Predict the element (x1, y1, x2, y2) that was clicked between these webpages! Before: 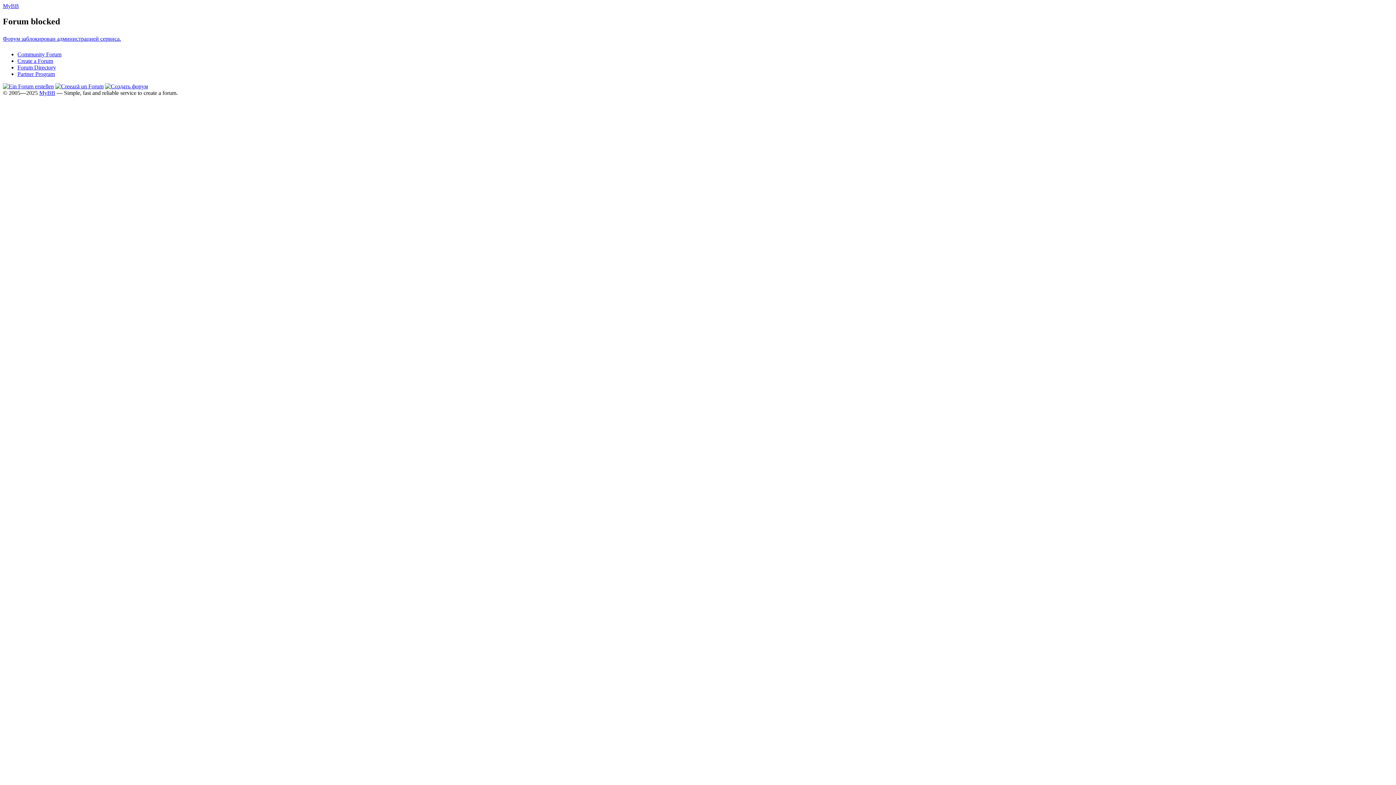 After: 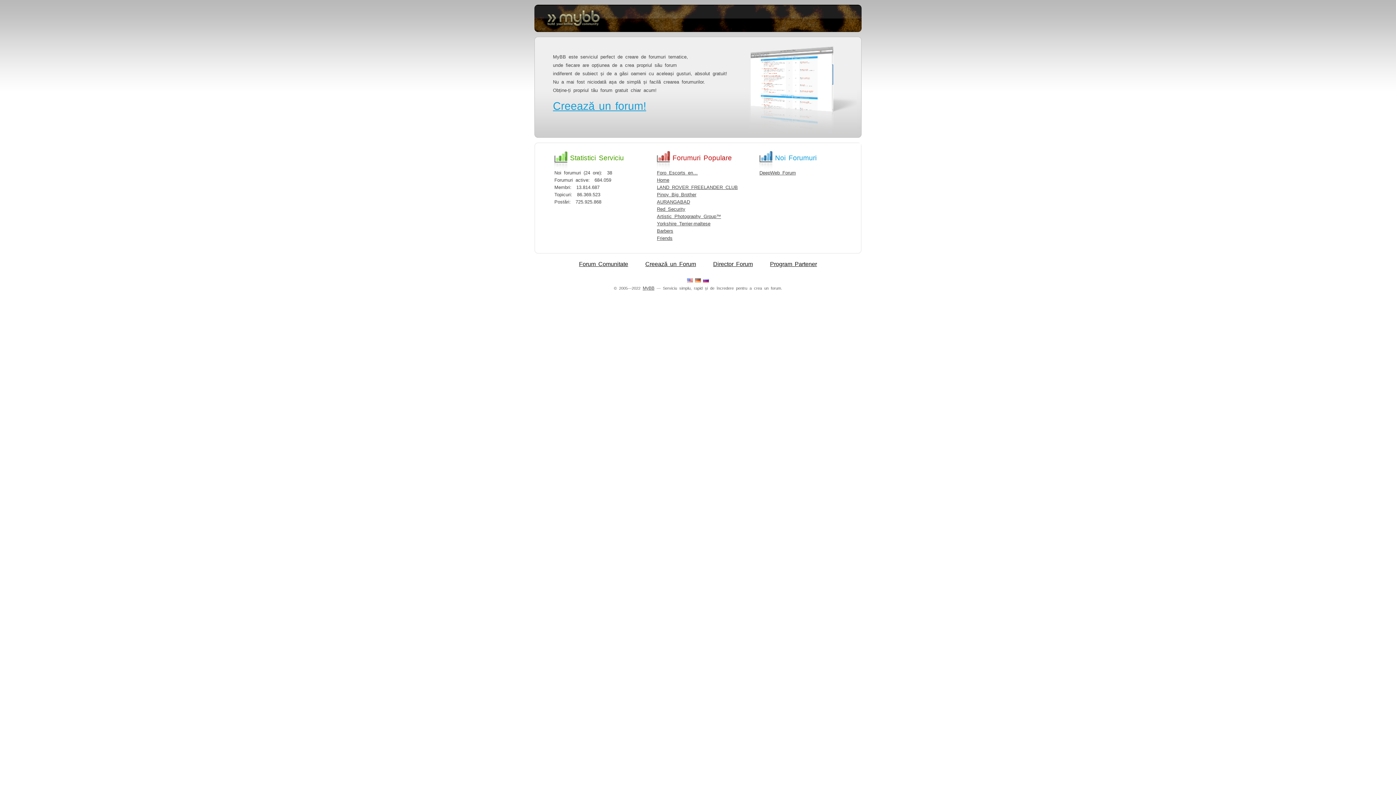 Action: bbox: (55, 83, 103, 89)